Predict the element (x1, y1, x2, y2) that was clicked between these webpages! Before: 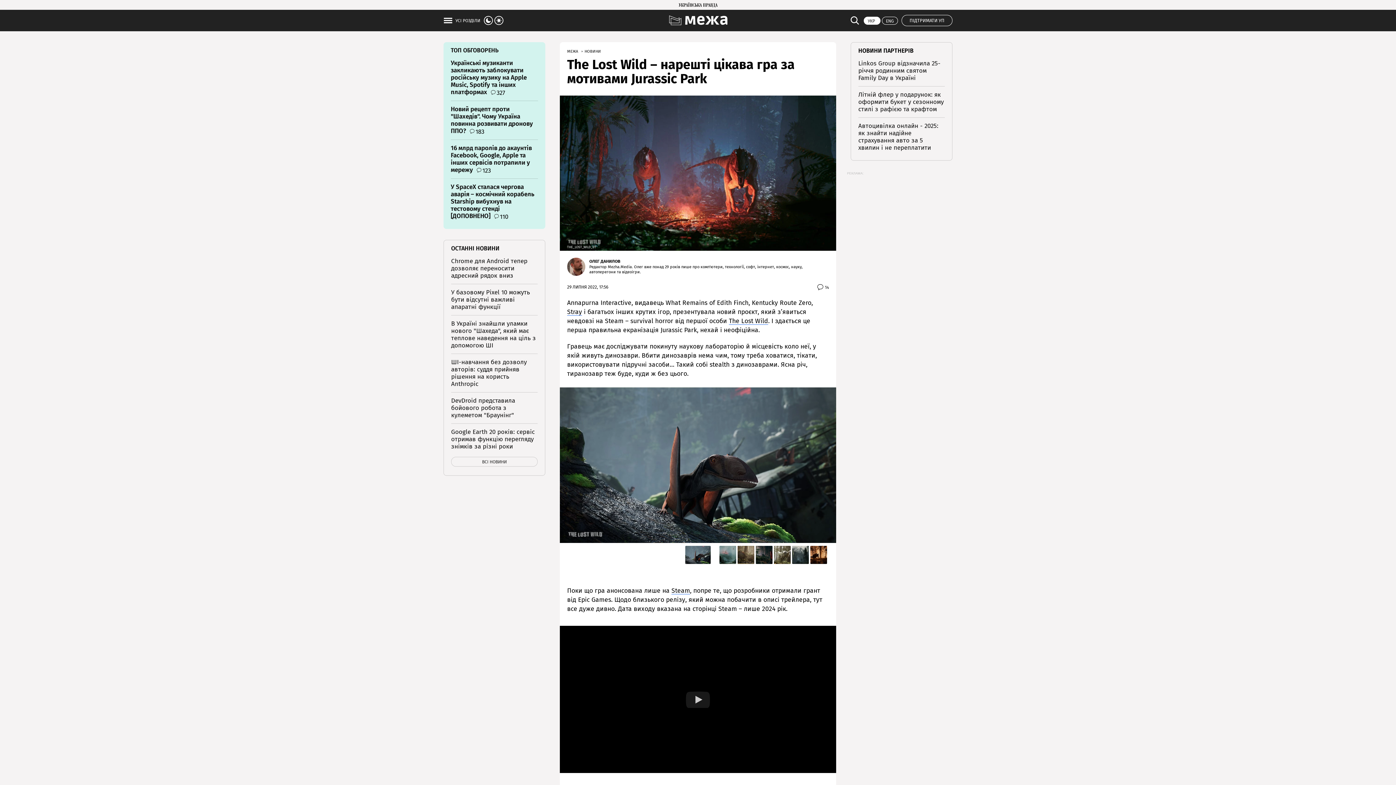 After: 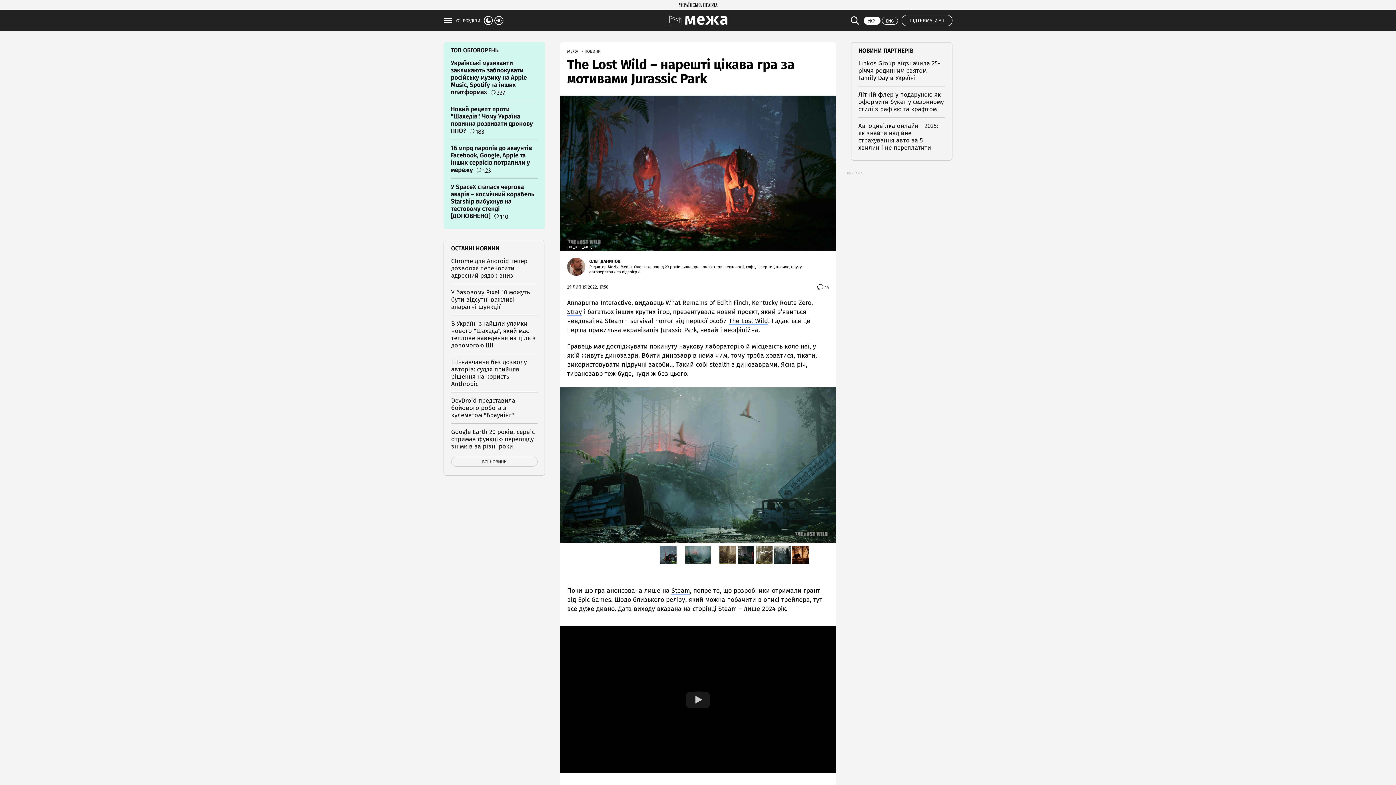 Action: label: Go to slide #2 bbox: (715, 546, 740, 564)